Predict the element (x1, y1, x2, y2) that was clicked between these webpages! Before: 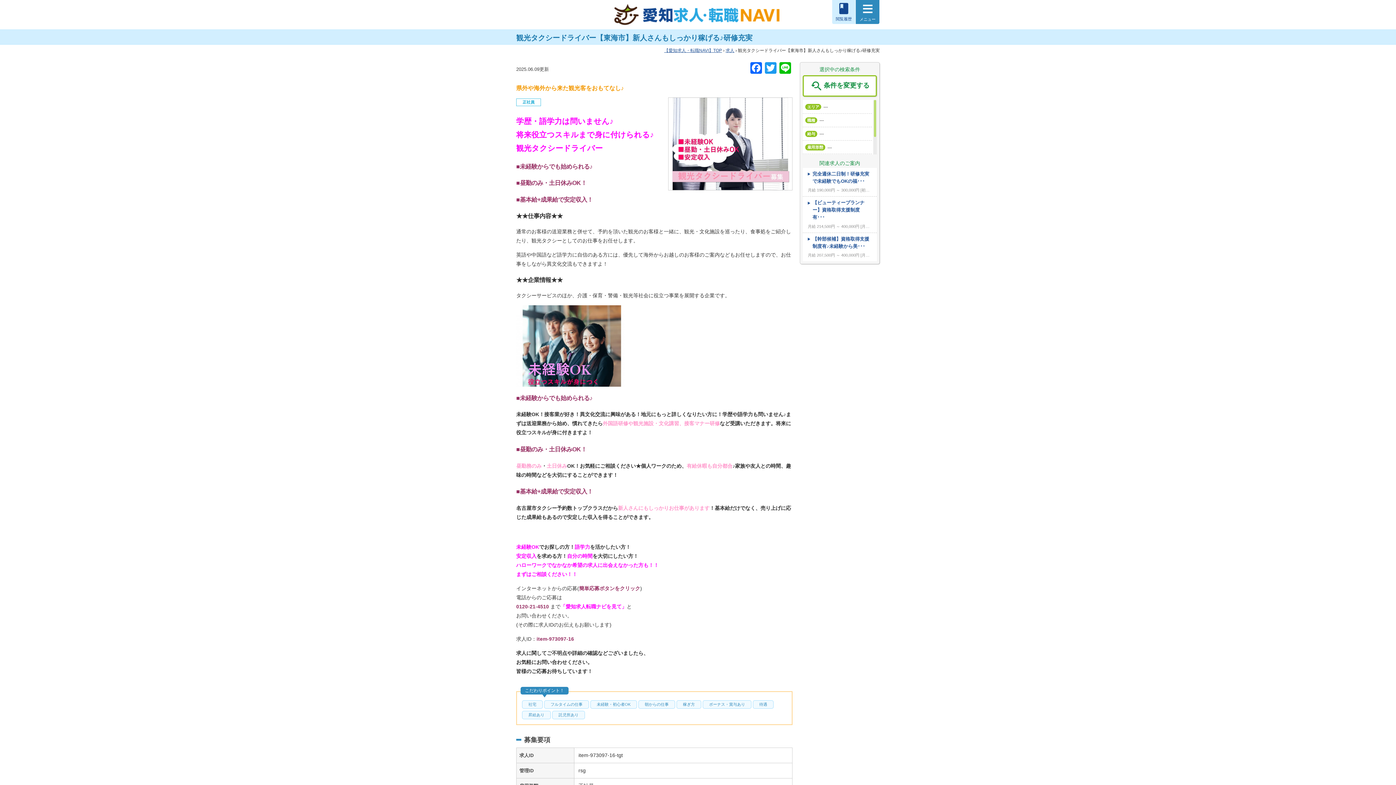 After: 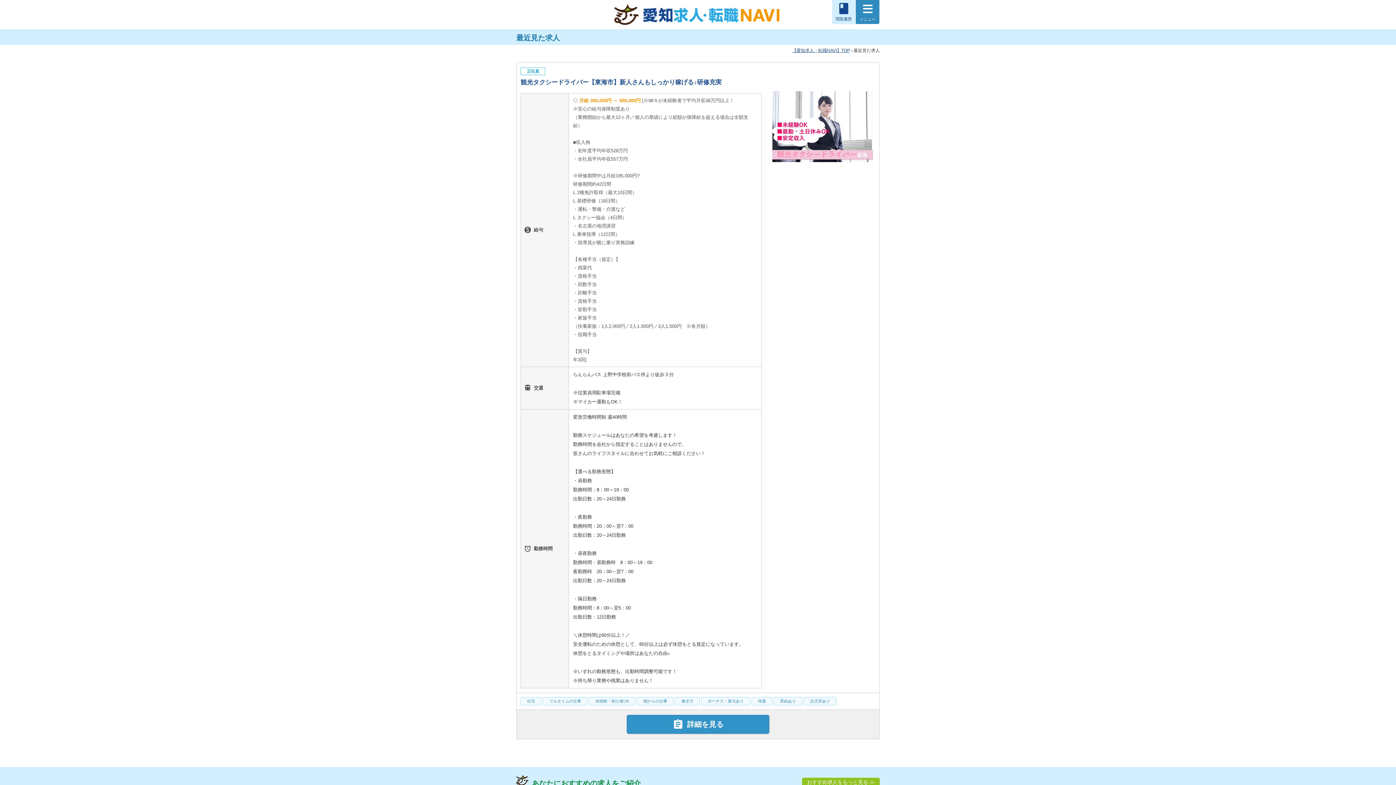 Action: label: book
閲覧履歴 bbox: (832, 0, 856, 24)